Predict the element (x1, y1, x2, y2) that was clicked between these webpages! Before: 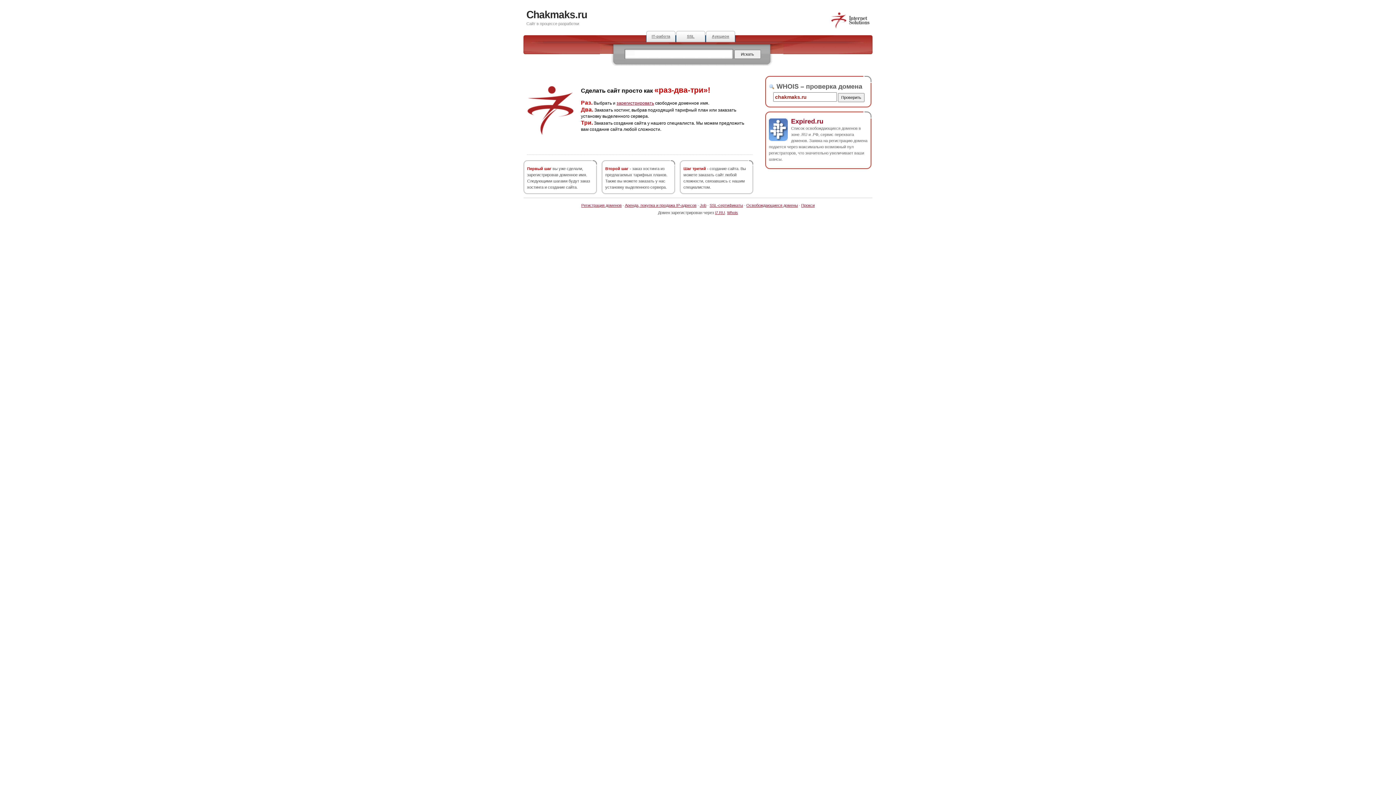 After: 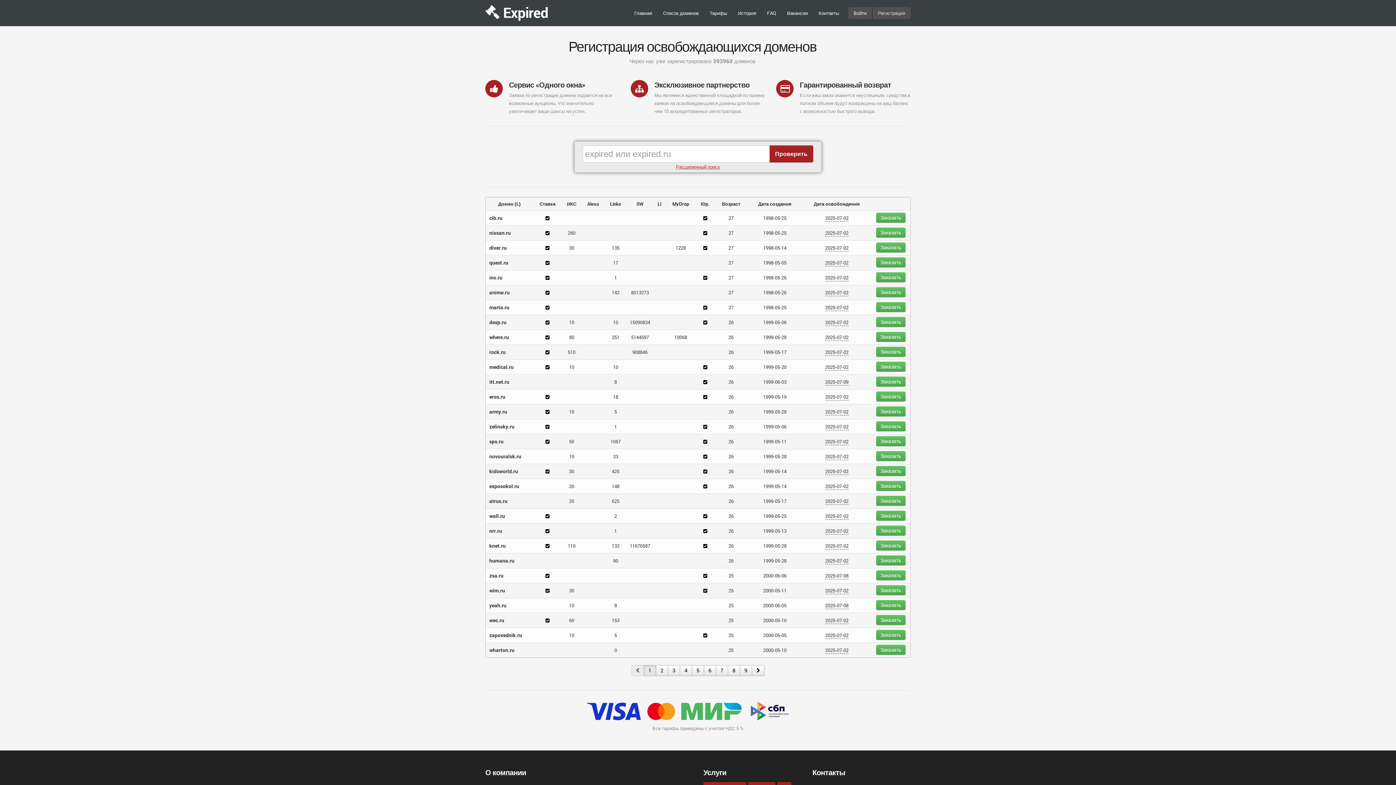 Action: bbox: (705, 30, 735, 42) label: Аукцион